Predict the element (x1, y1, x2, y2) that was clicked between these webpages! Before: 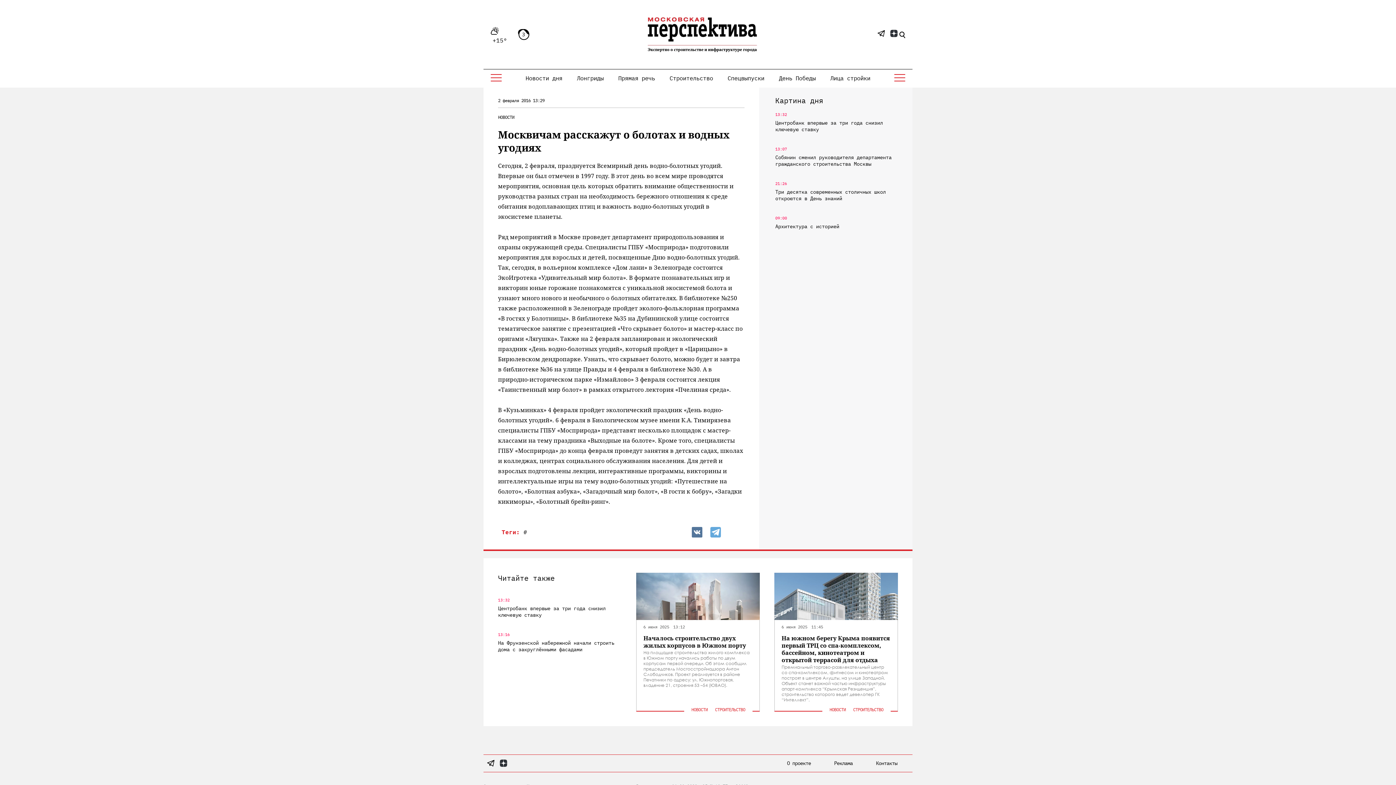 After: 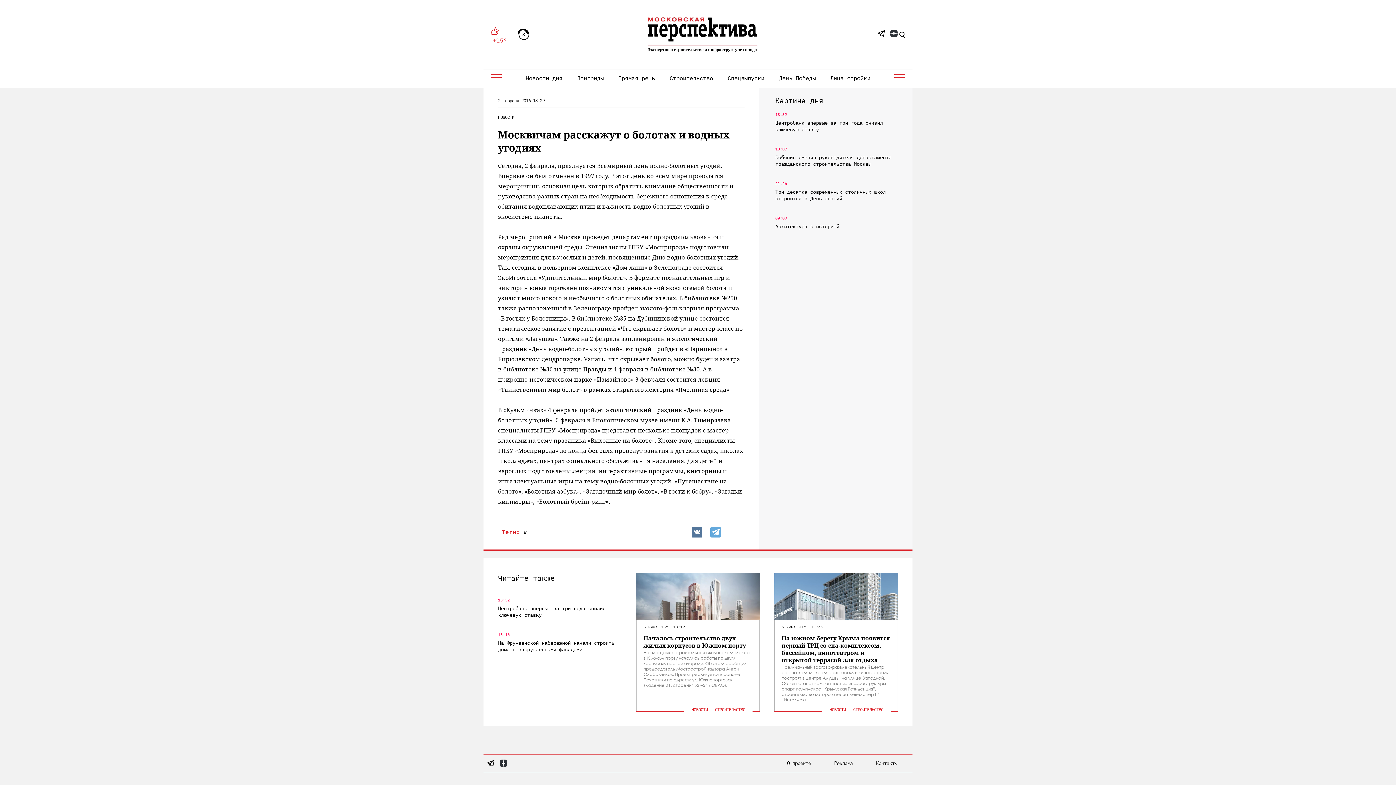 Action: bbox: (490, 24, 507, 44) label: +15º